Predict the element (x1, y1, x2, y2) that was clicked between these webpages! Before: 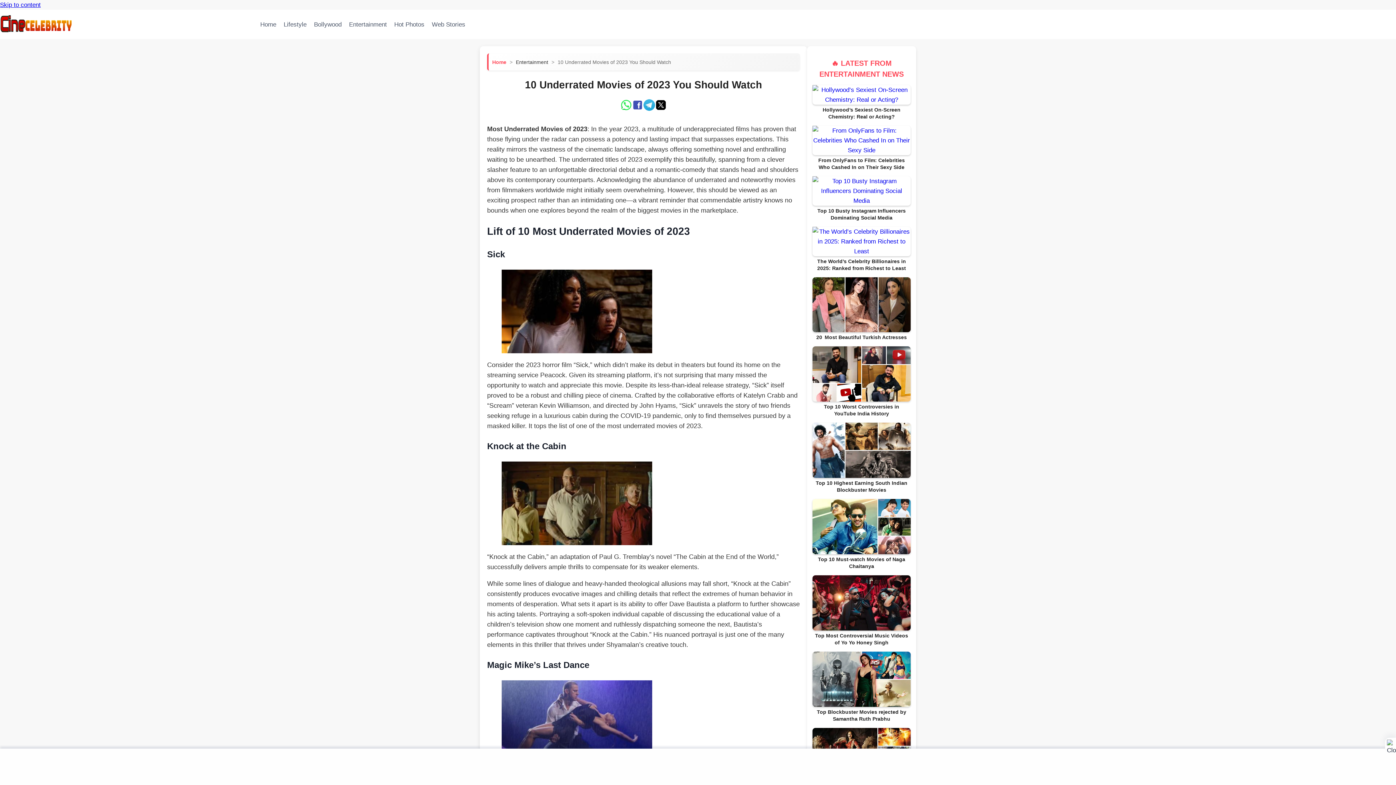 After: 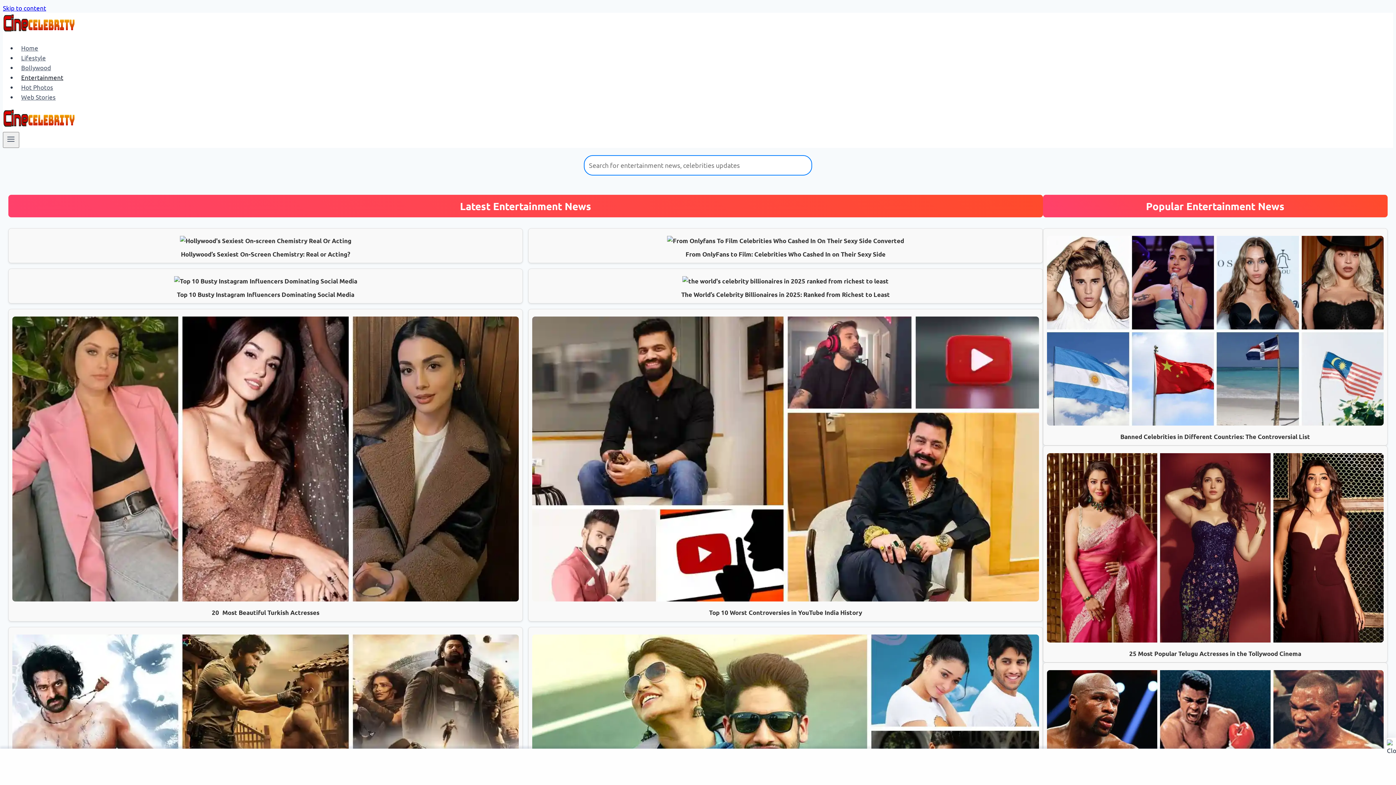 Action: label: Entertainment bbox: (345, 15, 398, 32)